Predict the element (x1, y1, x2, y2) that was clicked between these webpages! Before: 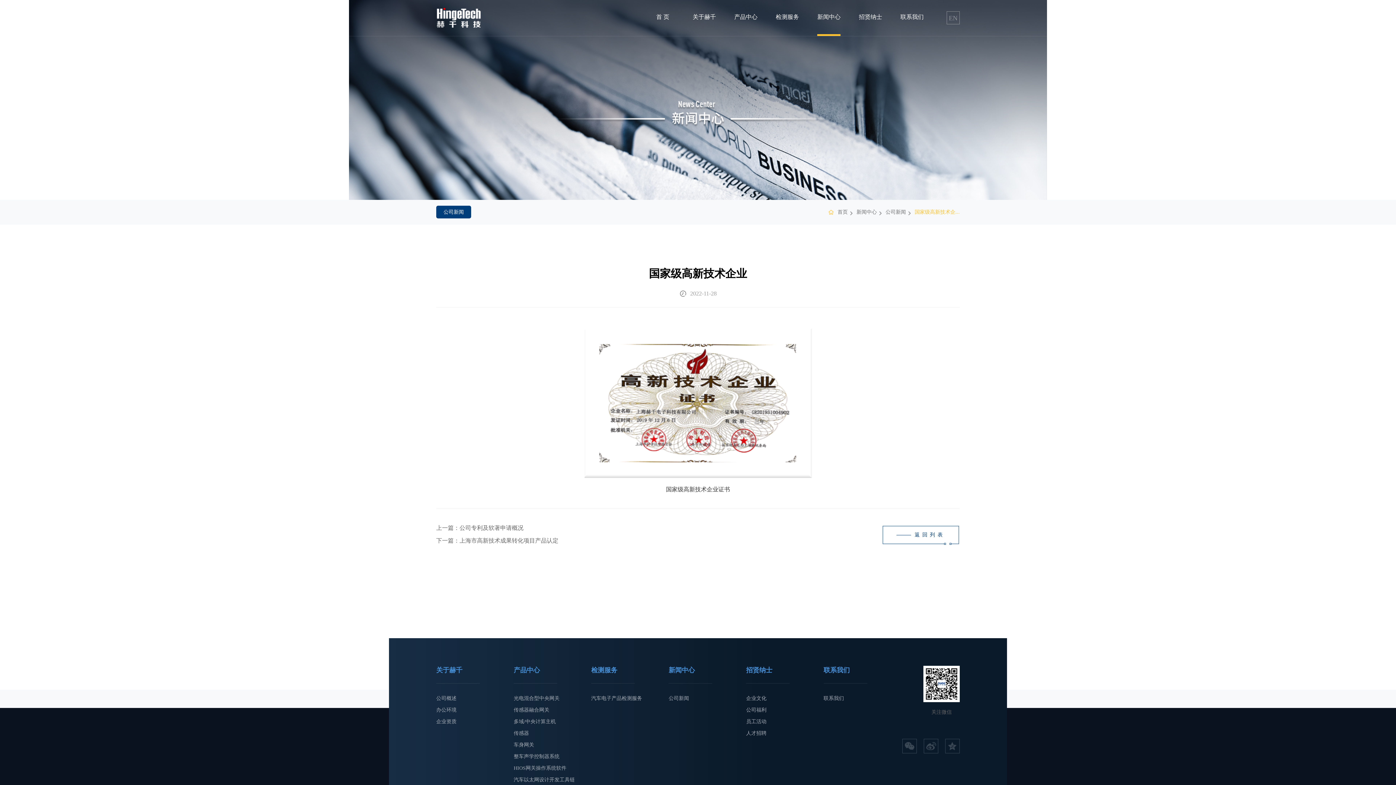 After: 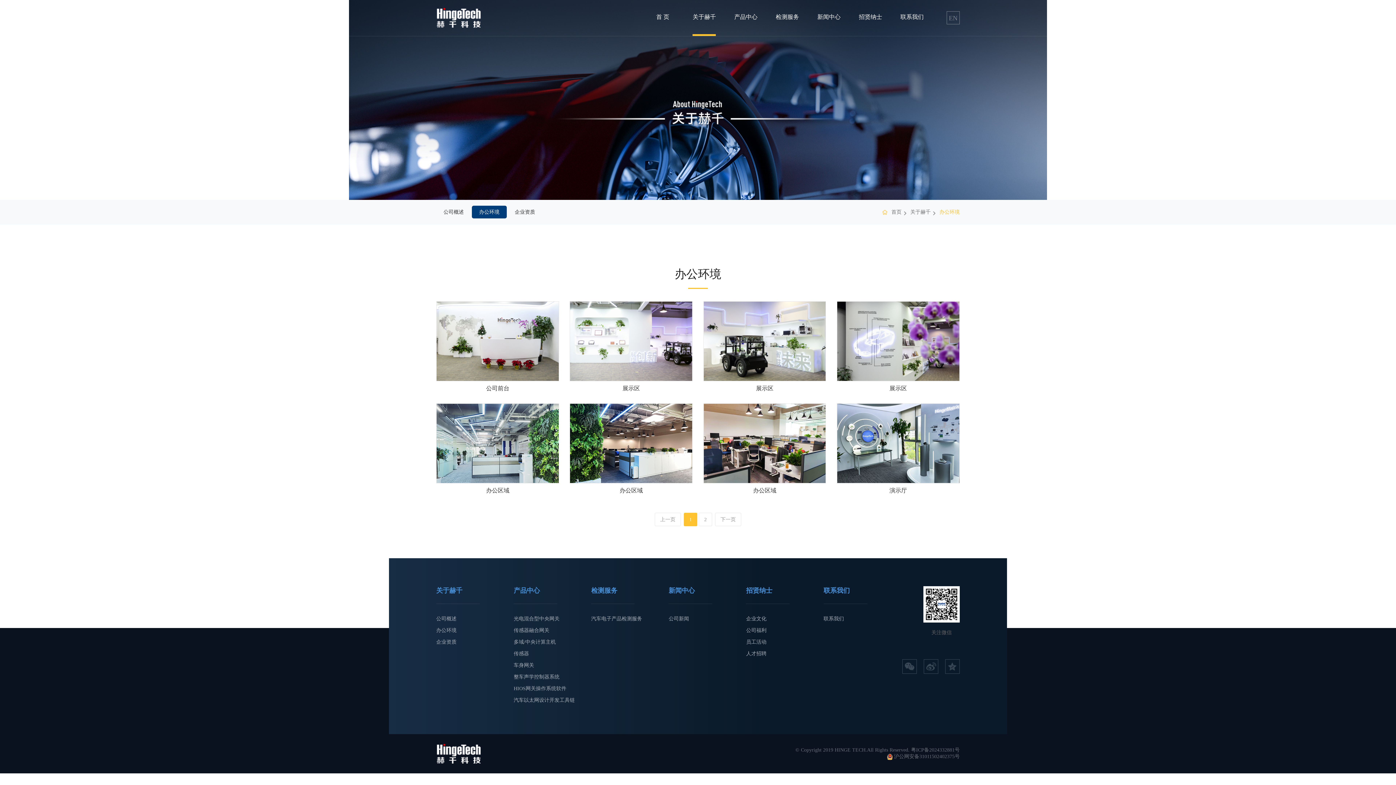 Action: bbox: (436, 707, 456, 713) label: 办公环境